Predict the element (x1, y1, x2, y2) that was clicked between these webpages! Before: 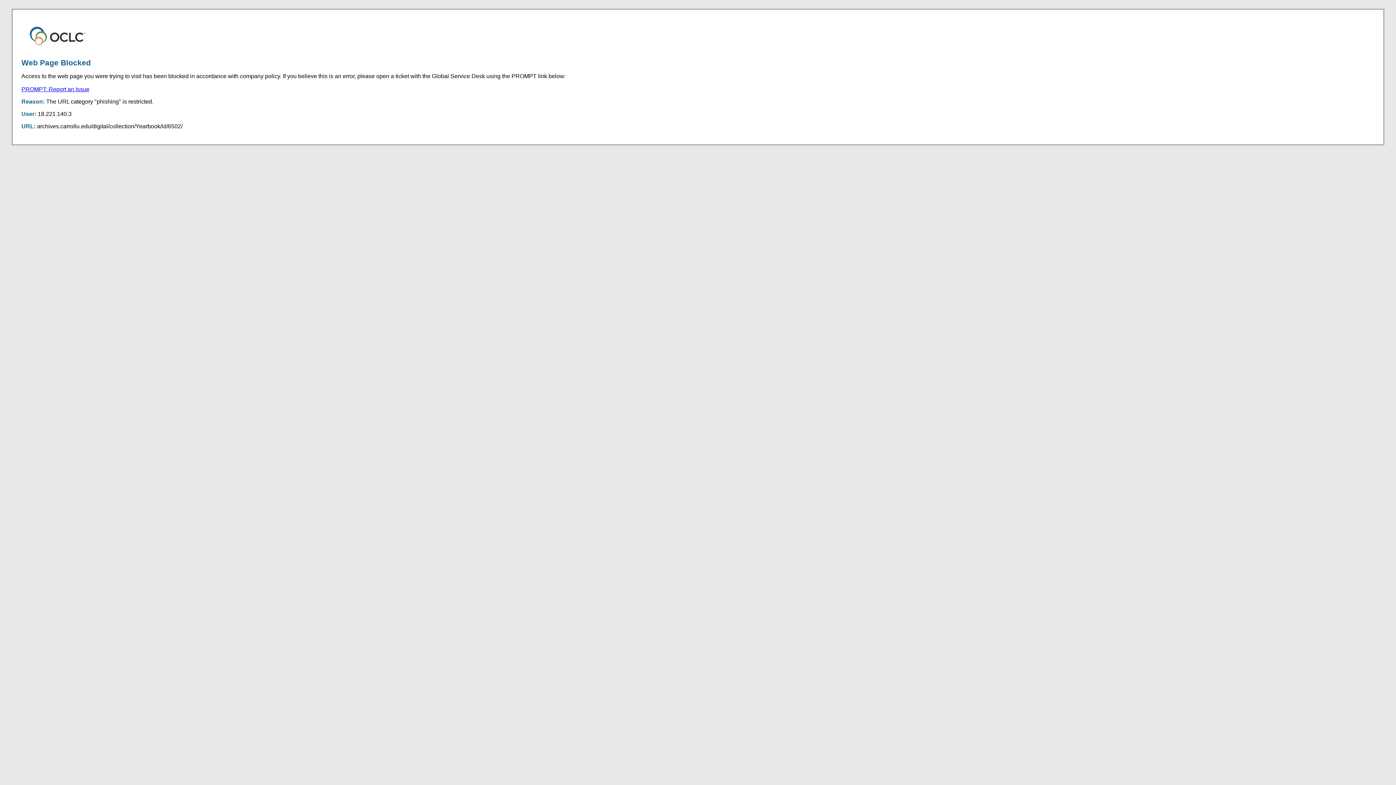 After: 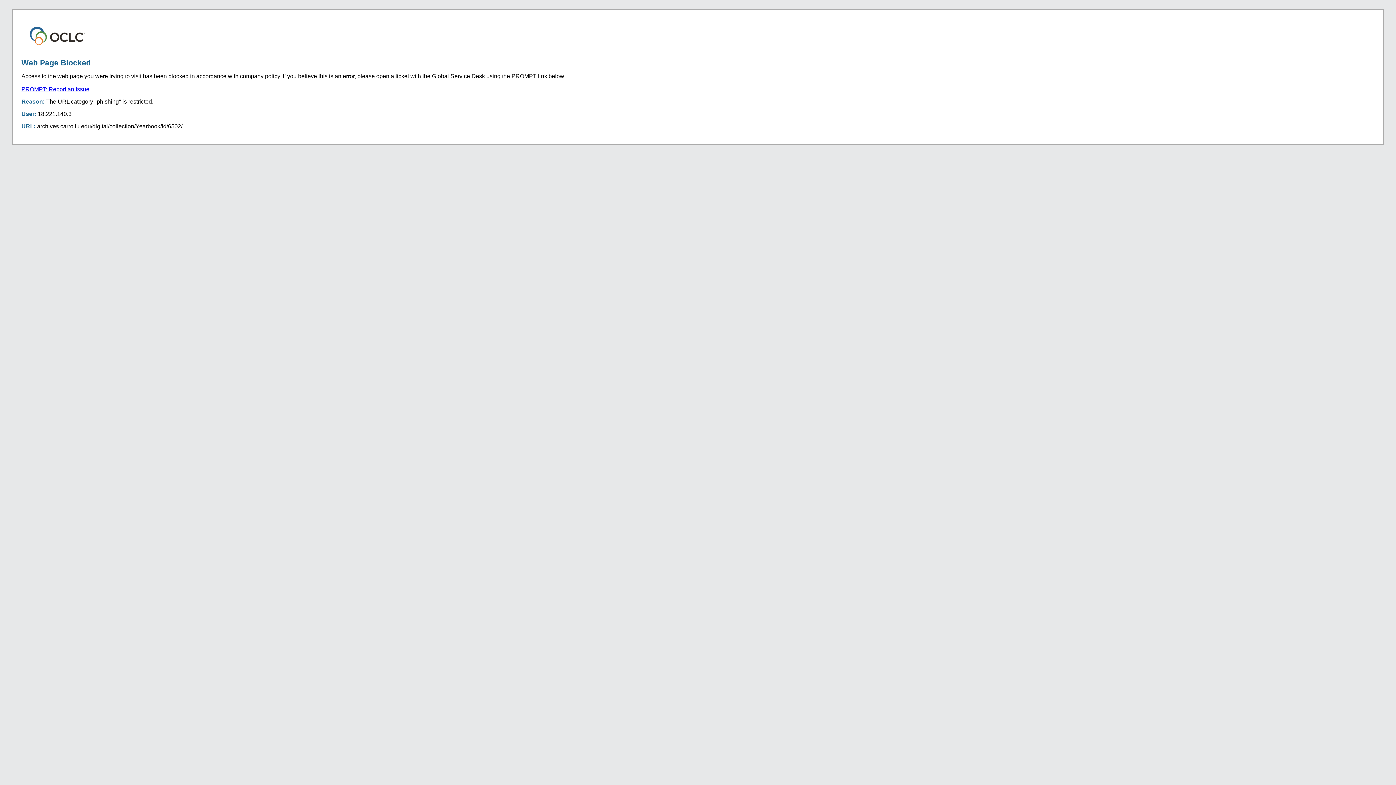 Action: bbox: (21, 86, 89, 92) label: PROMPT: Report an Issue